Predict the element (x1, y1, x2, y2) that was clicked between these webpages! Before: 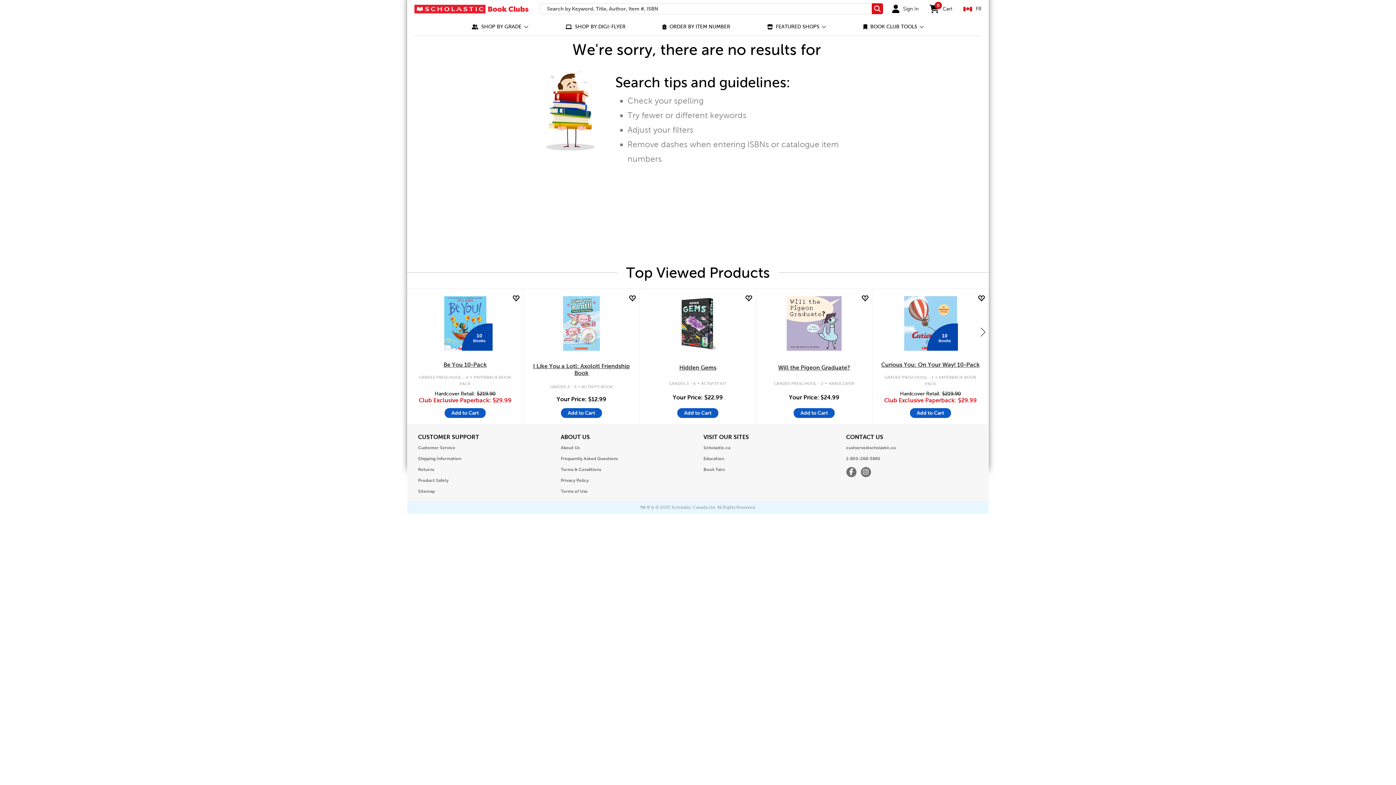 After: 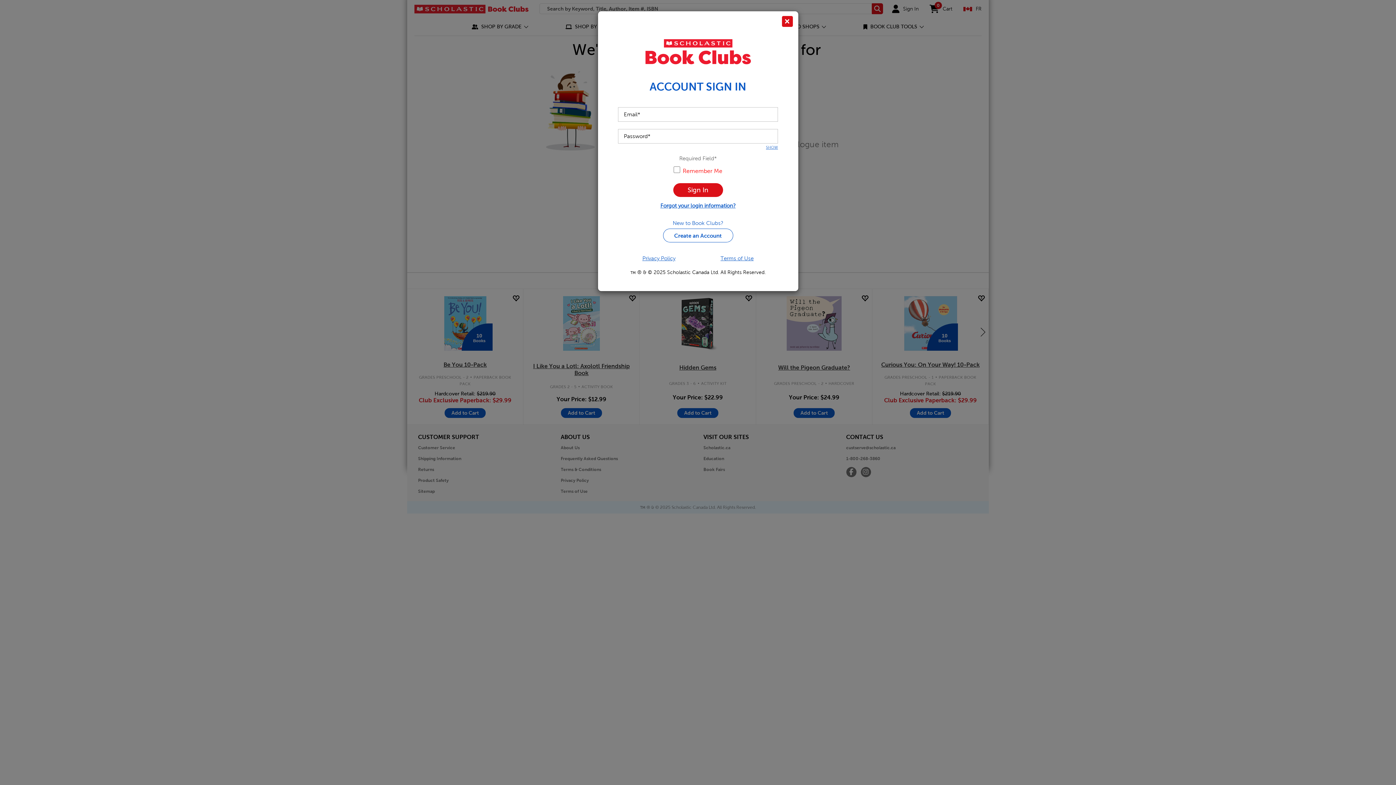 Action: bbox: (743, 294, 752, 303)